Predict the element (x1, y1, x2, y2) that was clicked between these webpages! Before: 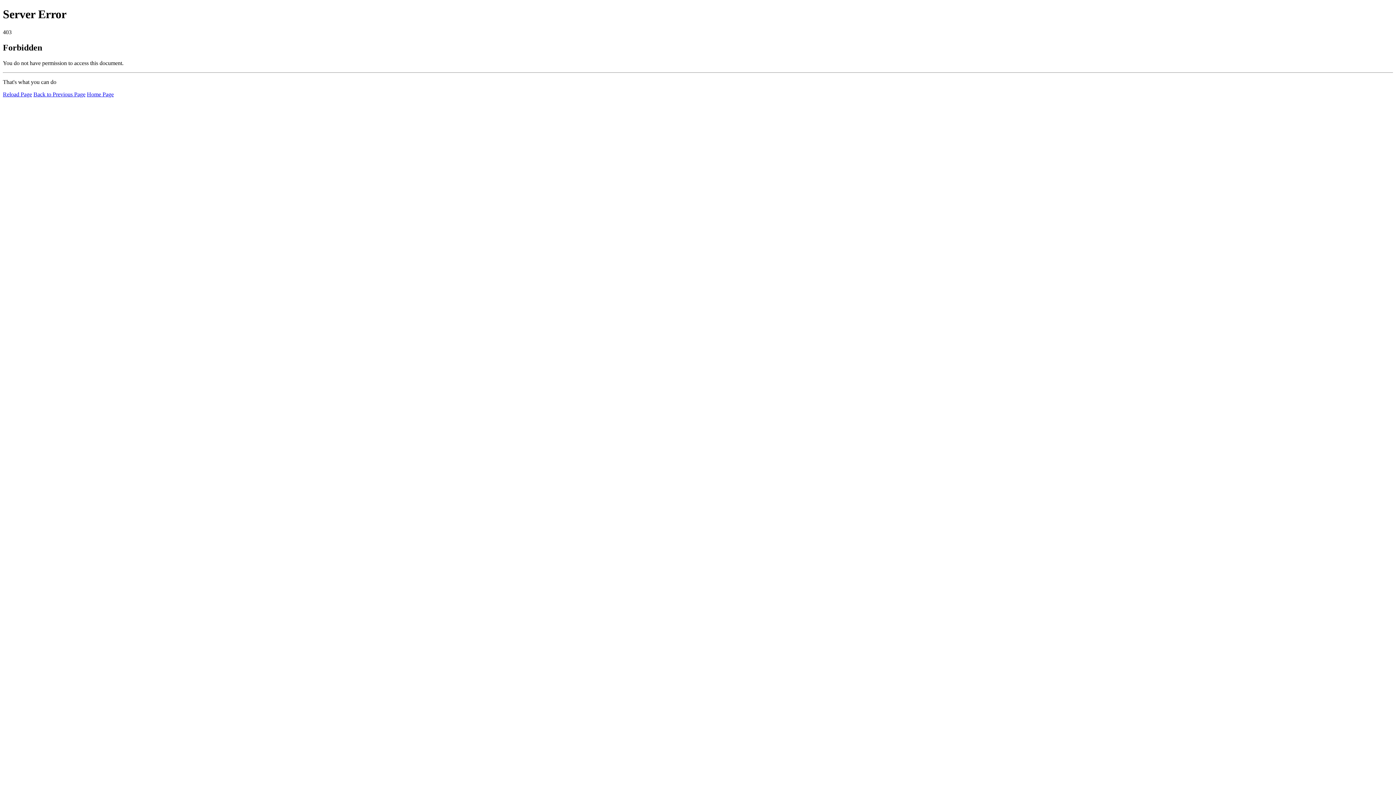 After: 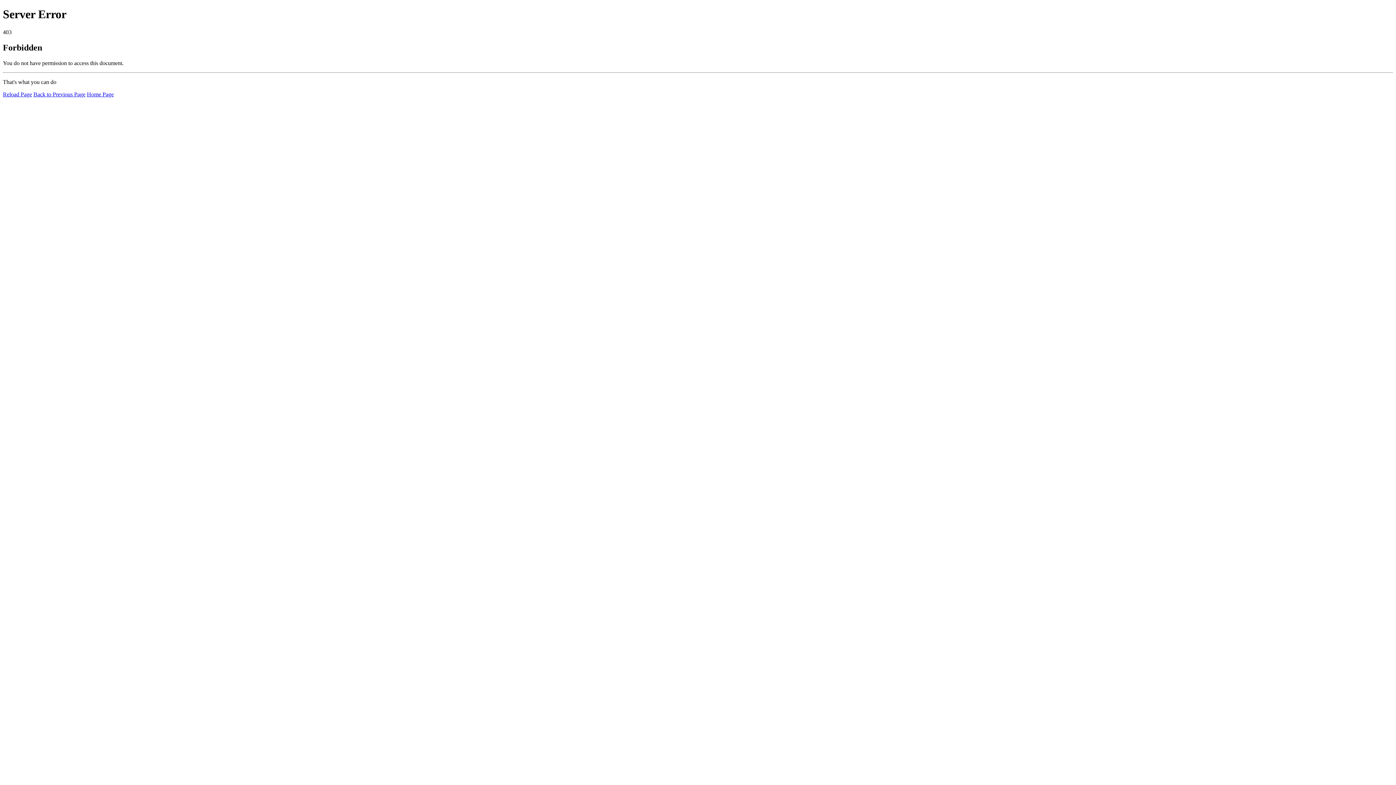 Action: bbox: (86, 91, 113, 97) label: Home Page